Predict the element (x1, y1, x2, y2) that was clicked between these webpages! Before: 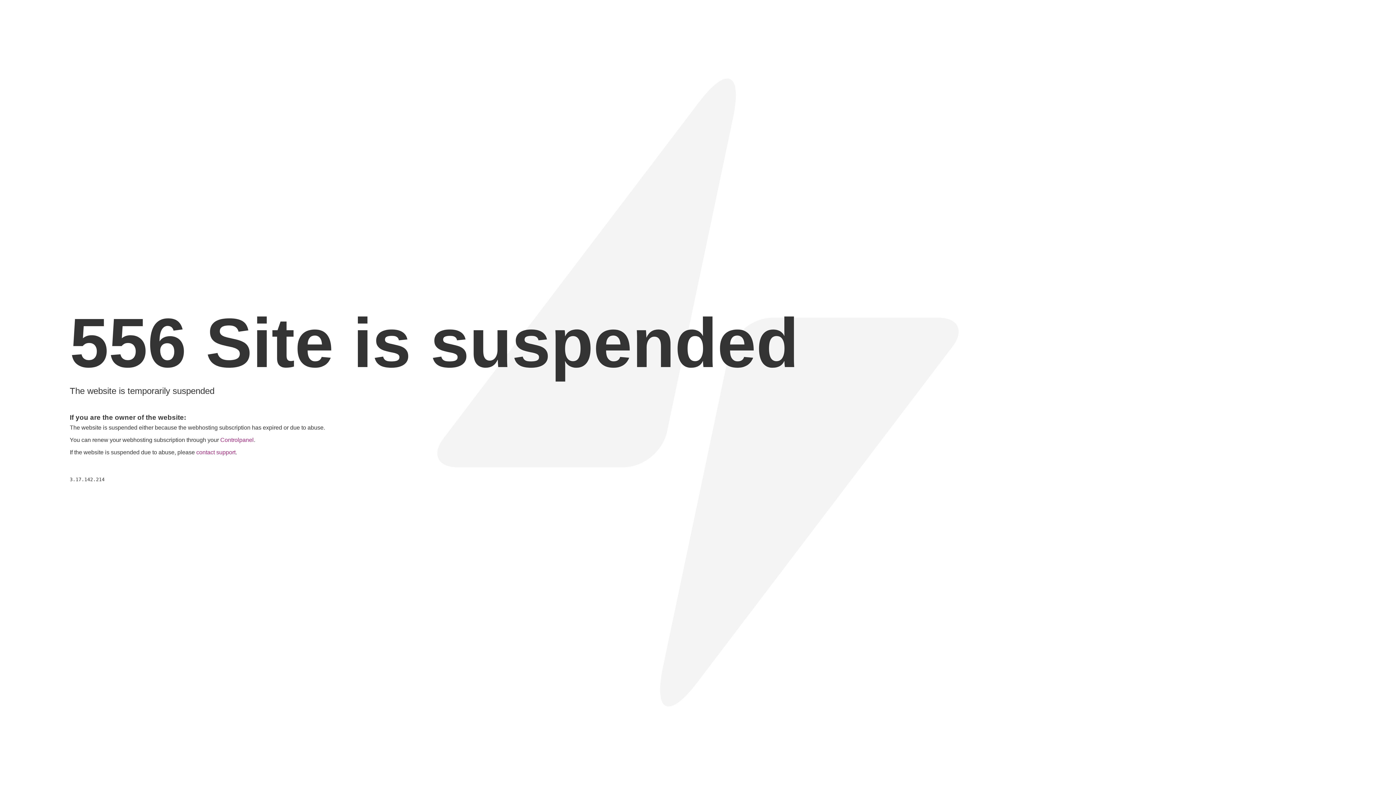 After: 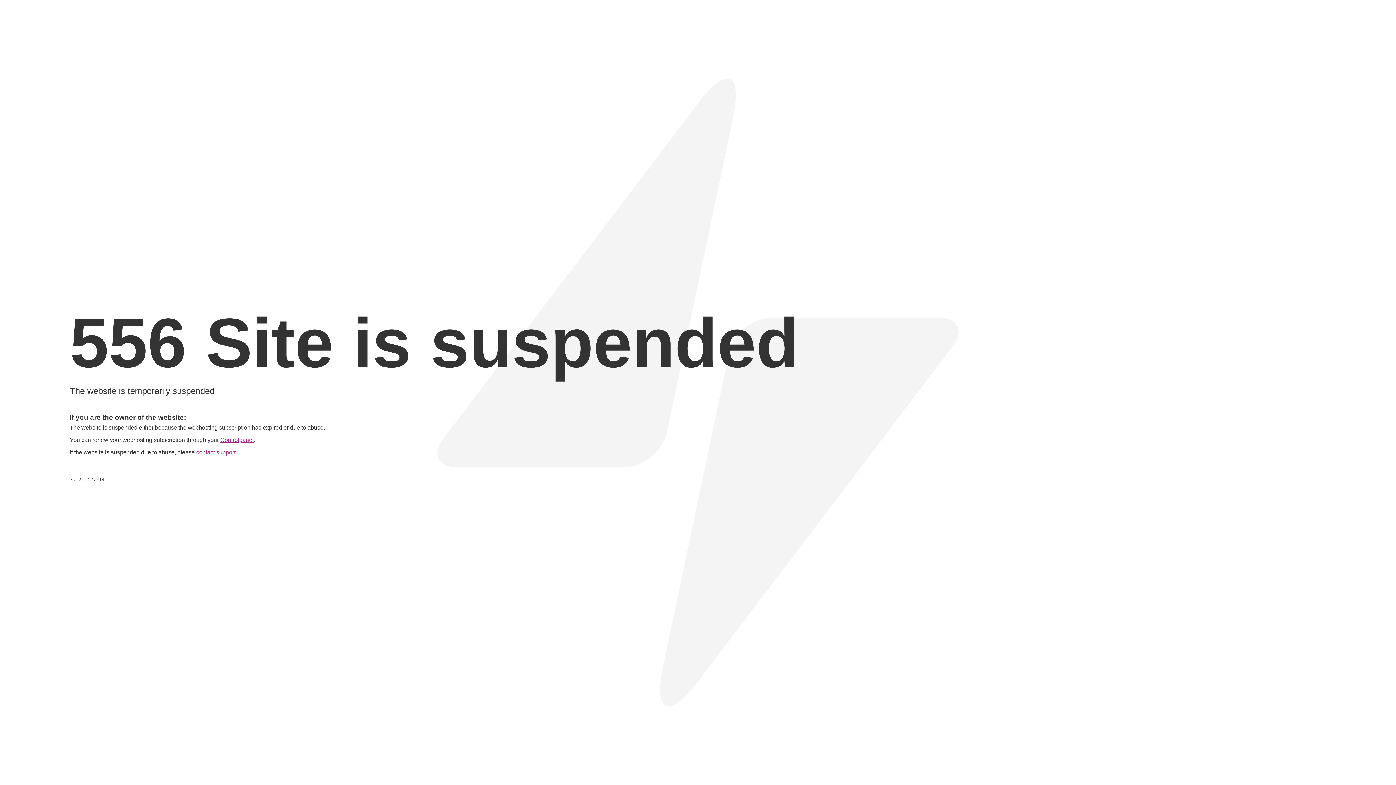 Action: label: Controlpanel bbox: (220, 437, 253, 443)